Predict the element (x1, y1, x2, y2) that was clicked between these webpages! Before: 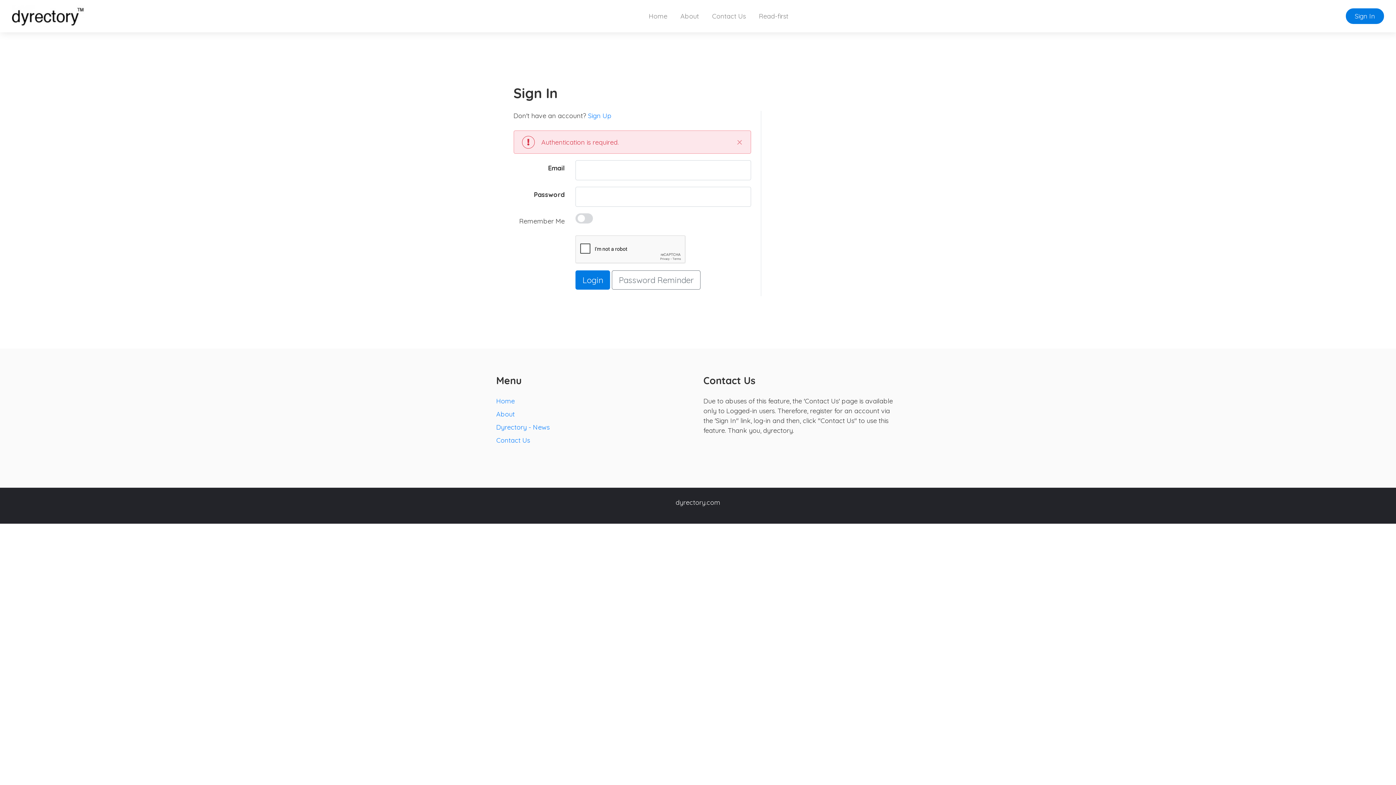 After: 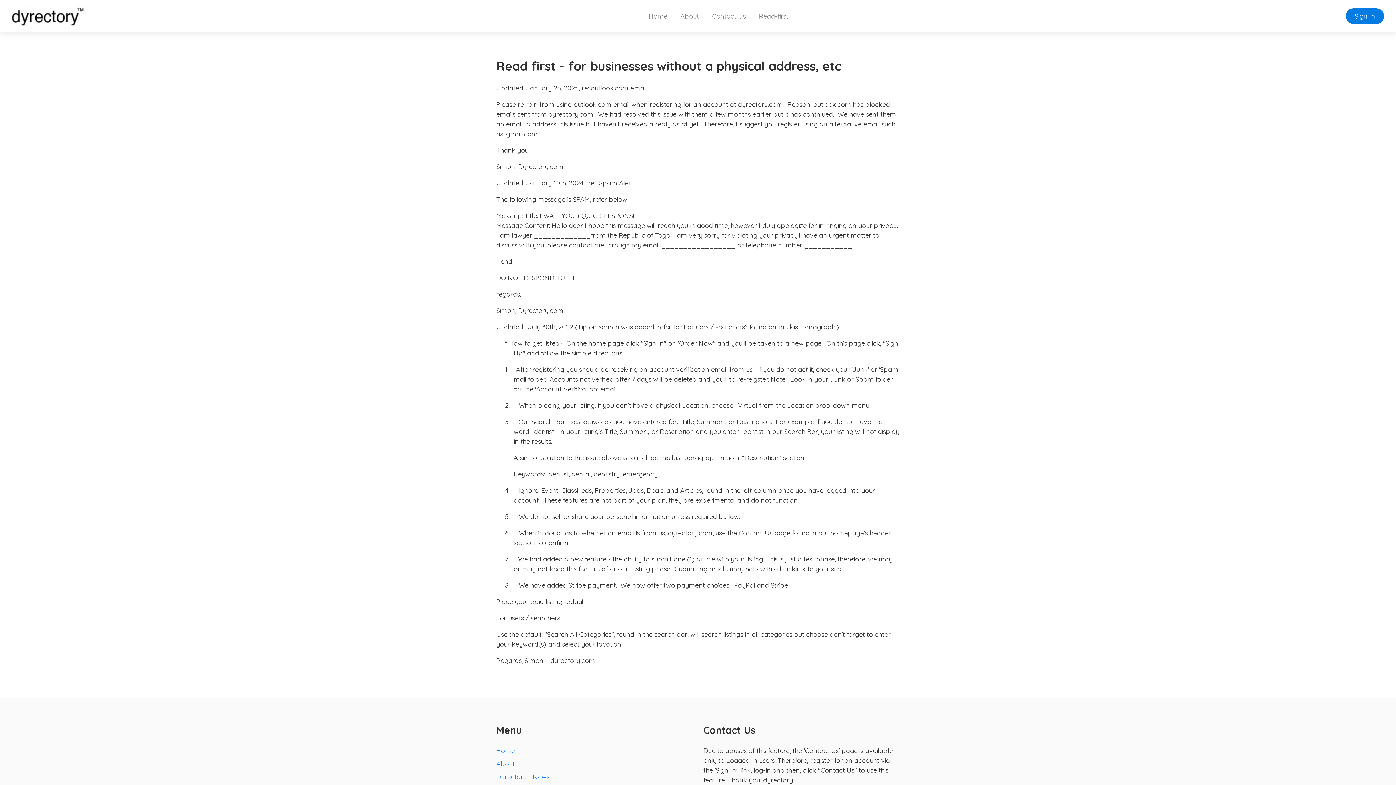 Action: bbox: (752, 8, 795, 24) label: Read-first